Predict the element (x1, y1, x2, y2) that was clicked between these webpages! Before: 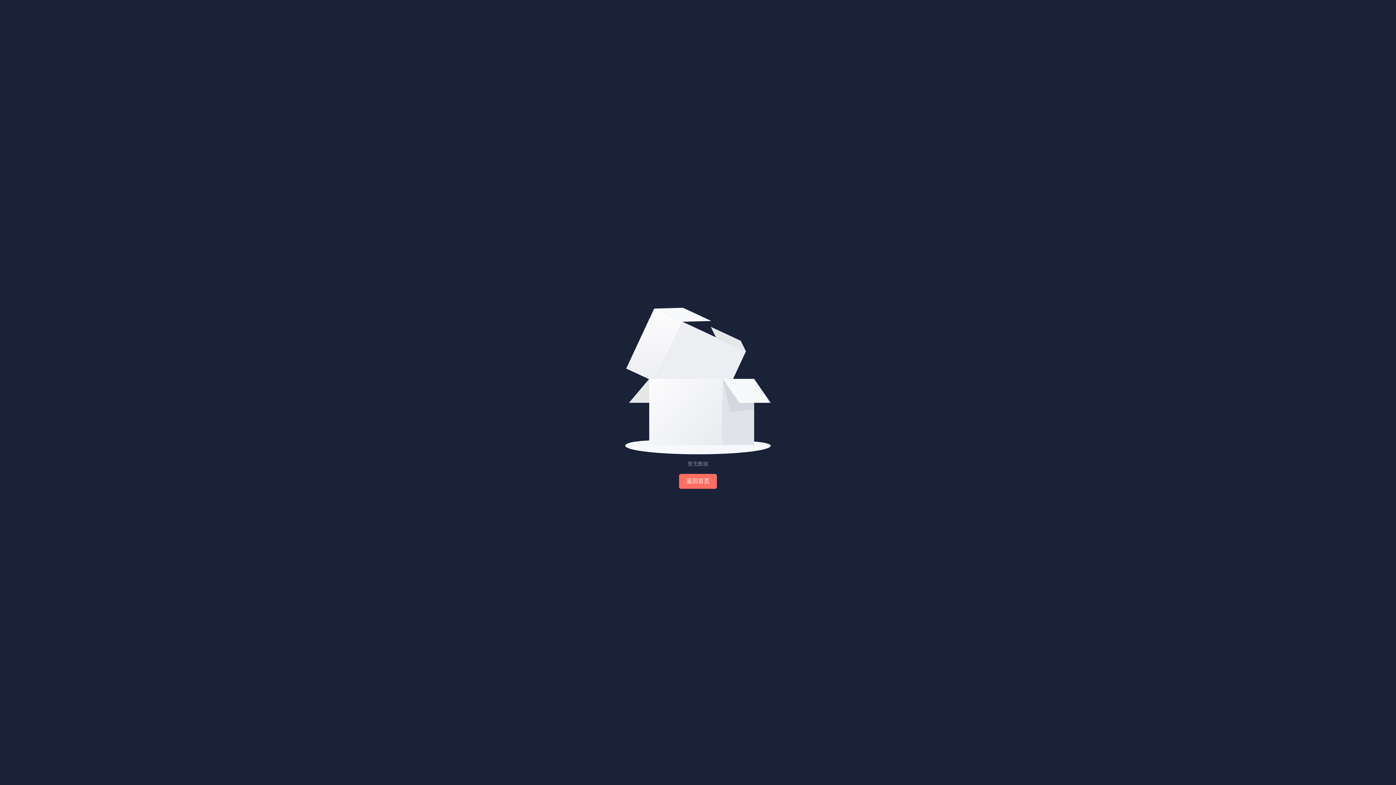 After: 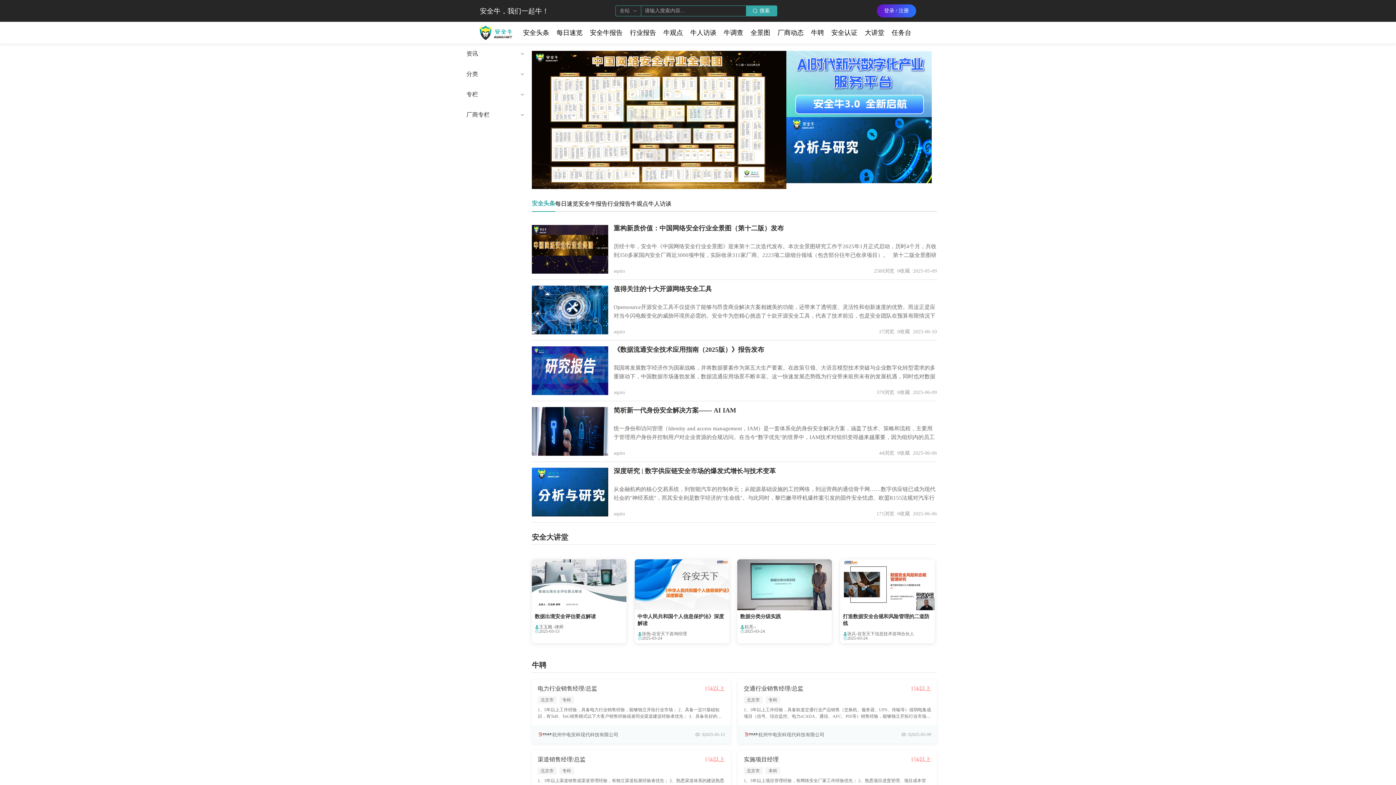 Action: bbox: (679, 474, 717, 489) label: 返回首页